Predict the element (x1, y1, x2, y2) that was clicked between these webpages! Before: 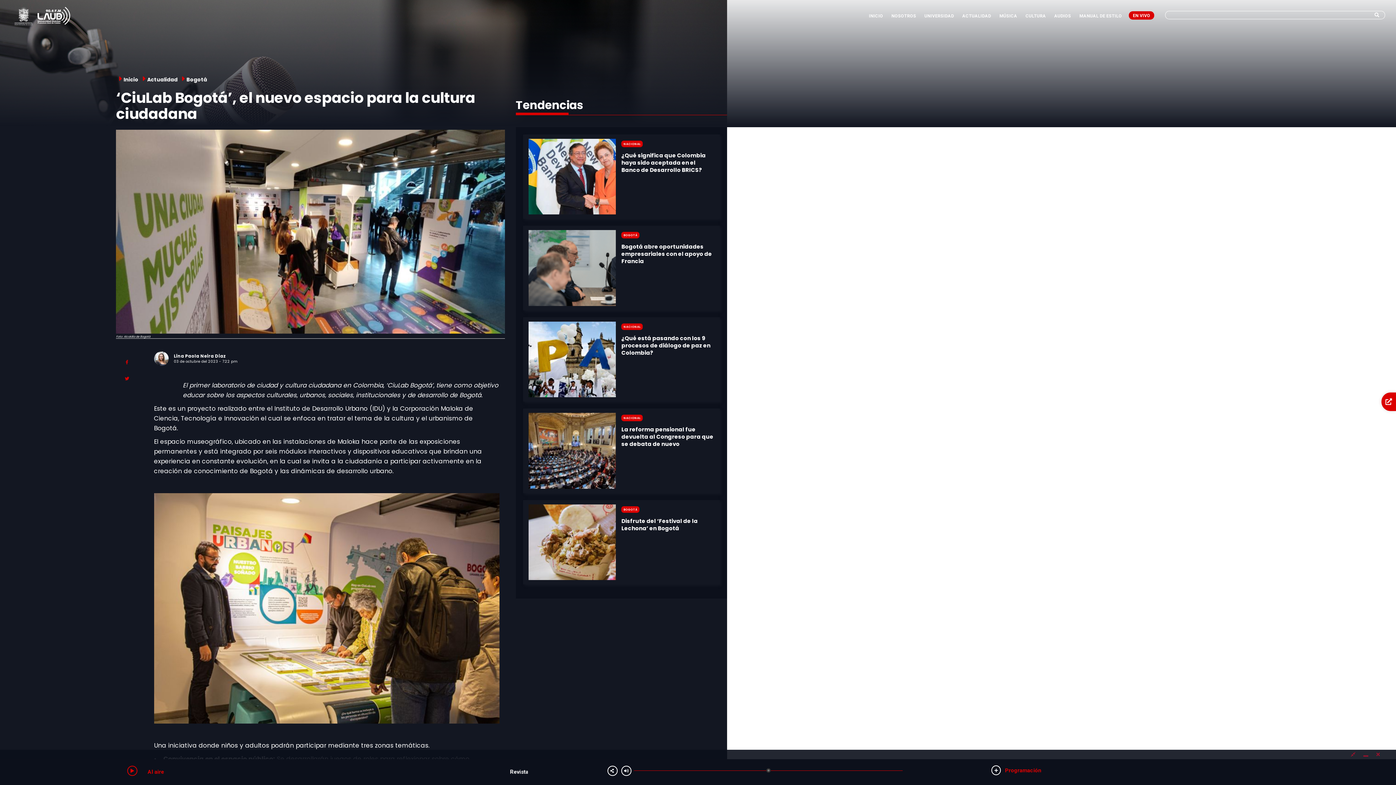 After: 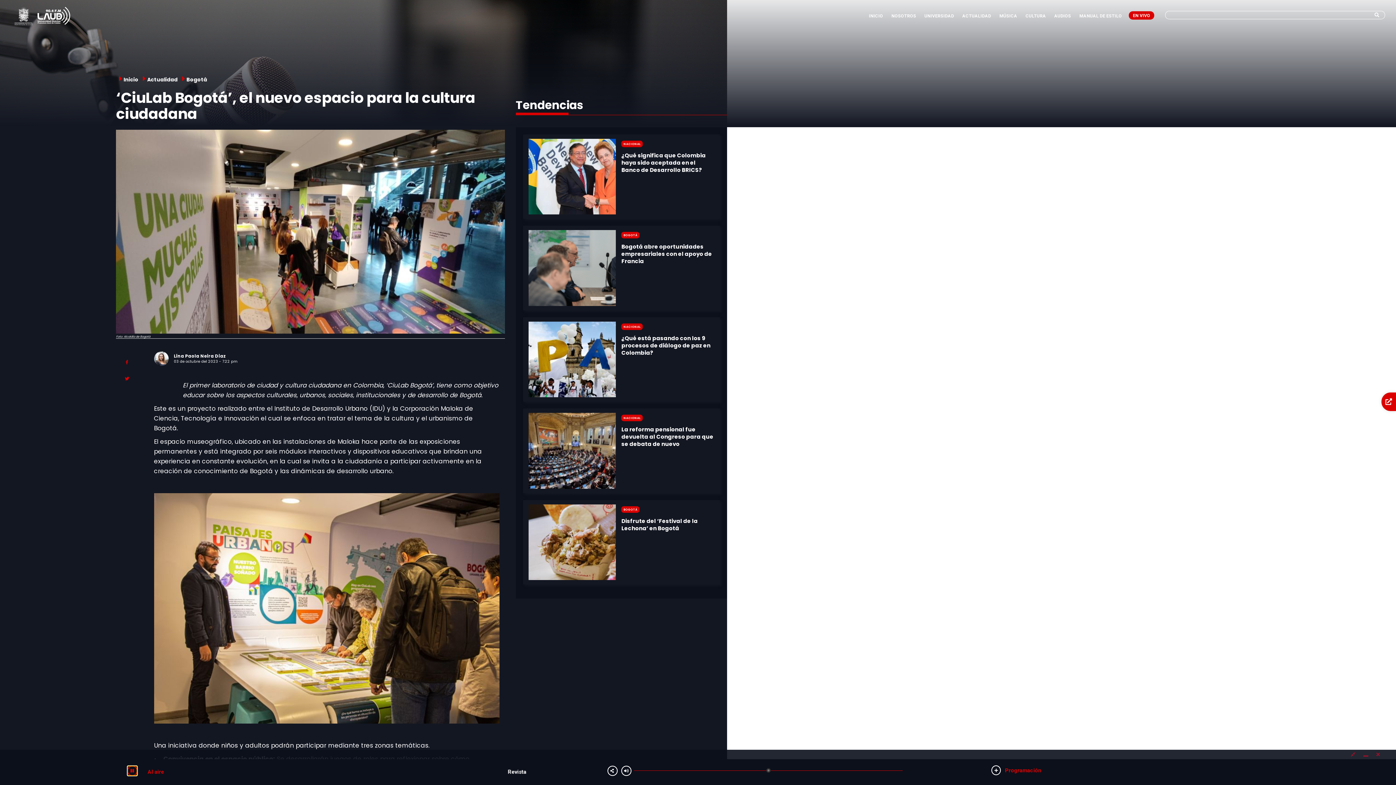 Action: bbox: (127, 766, 137, 776)